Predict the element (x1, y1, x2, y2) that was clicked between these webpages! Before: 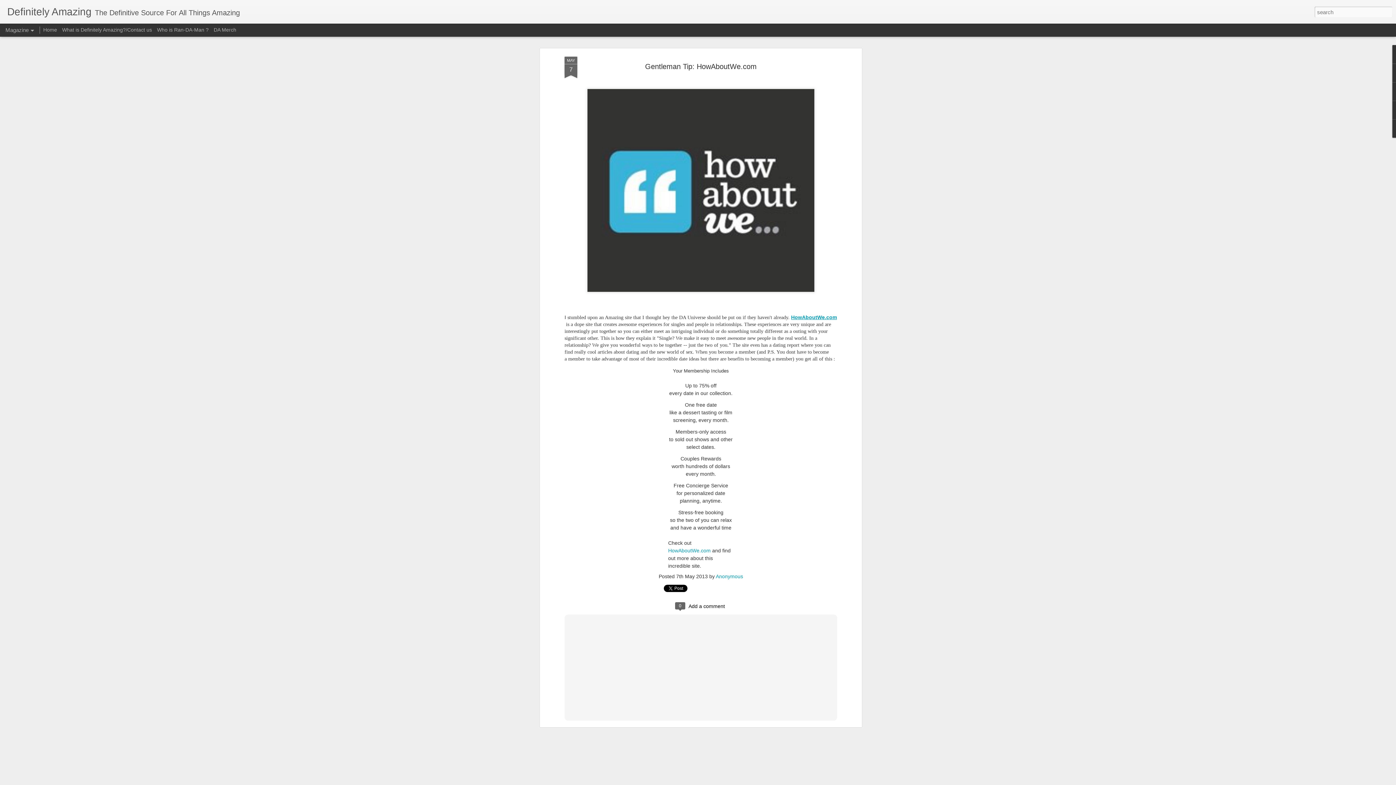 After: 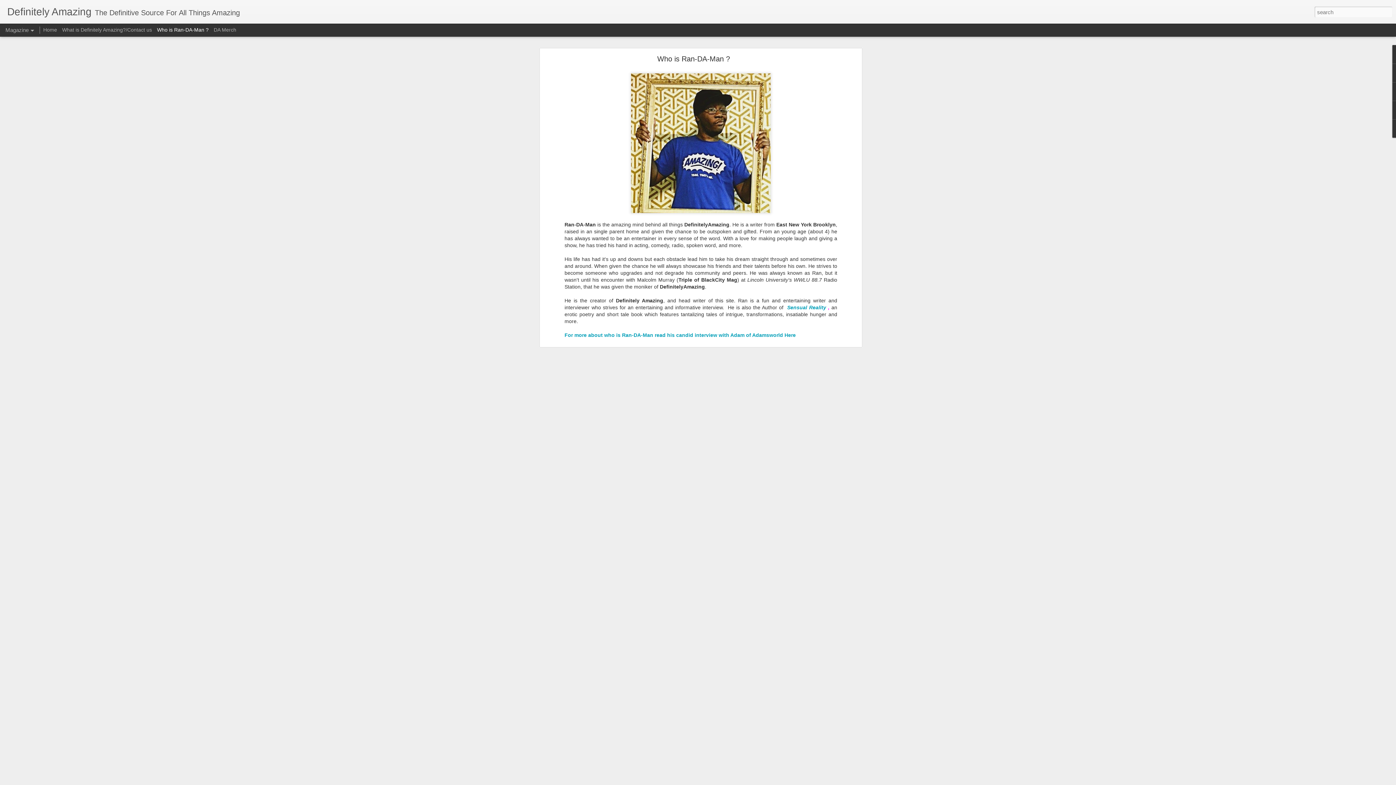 Action: bbox: (157, 26, 208, 32) label: Who is Ran-DA-Man ?